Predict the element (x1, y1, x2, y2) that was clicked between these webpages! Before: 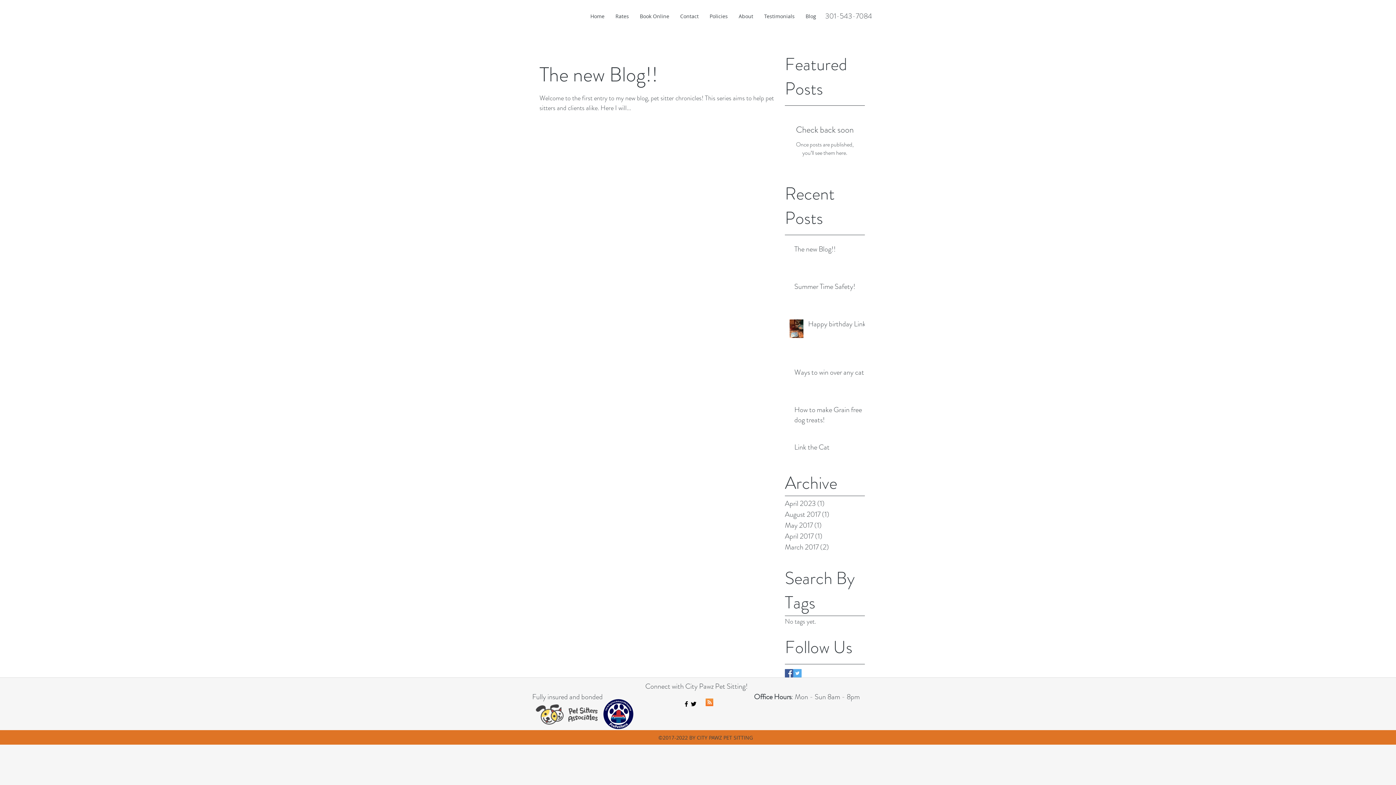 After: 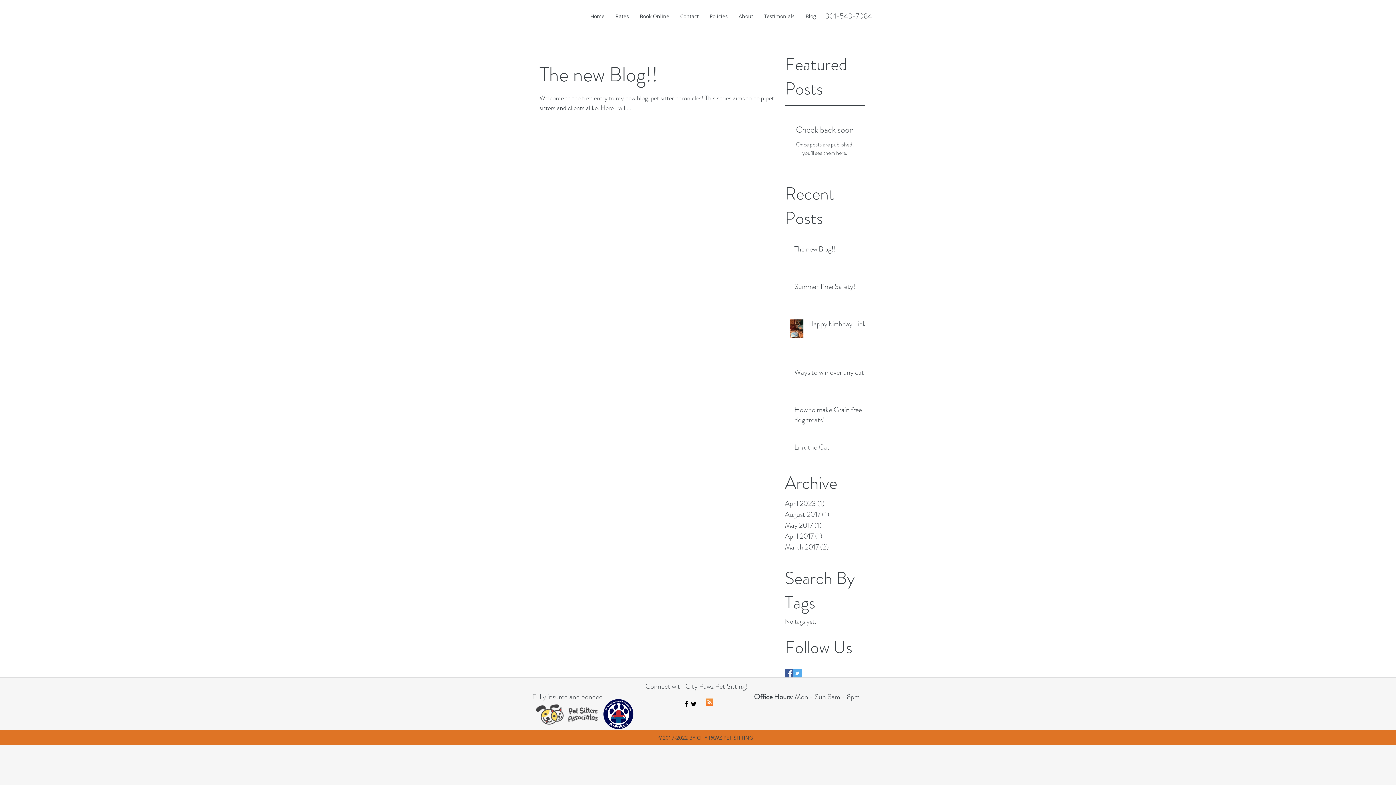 Action: label: April 2023 (1)
1 post bbox: (785, 498, 861, 509)